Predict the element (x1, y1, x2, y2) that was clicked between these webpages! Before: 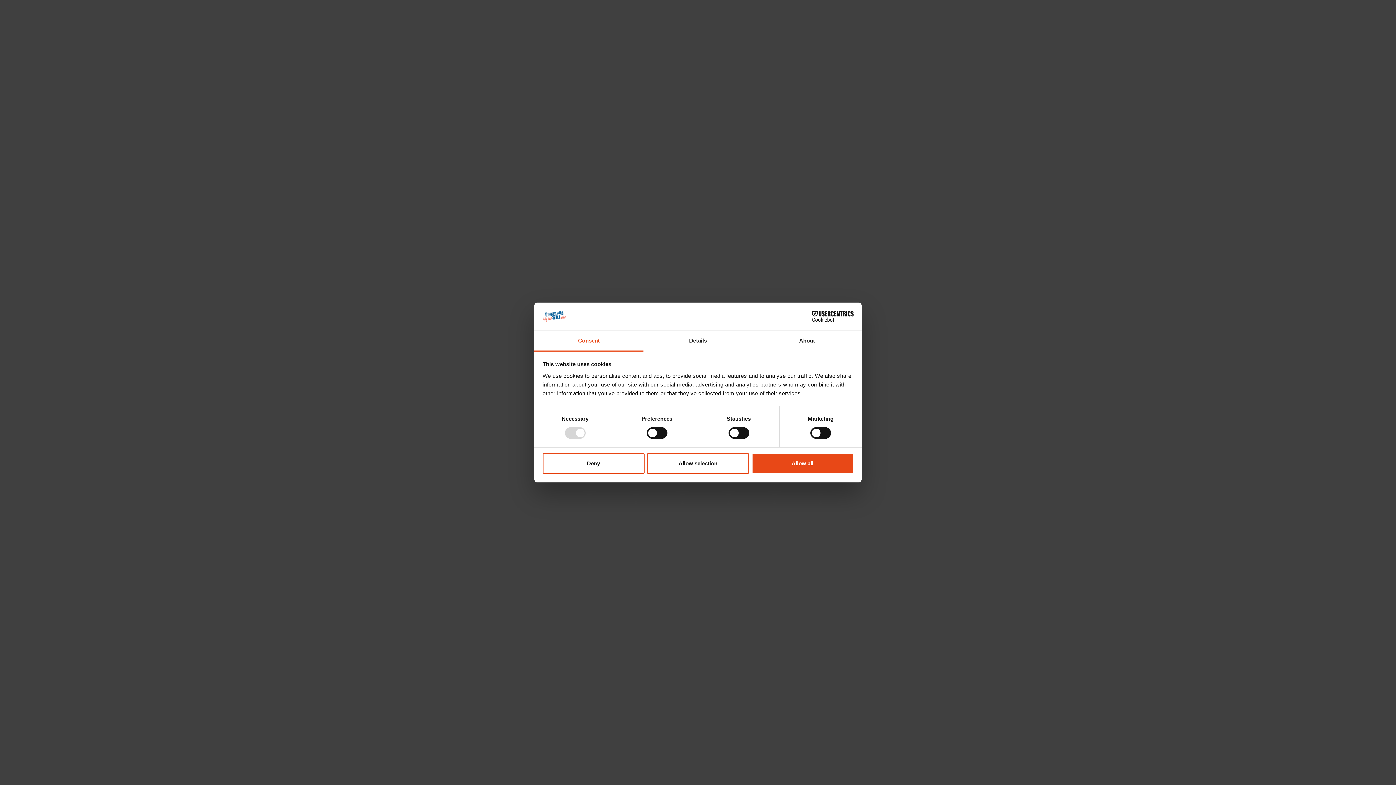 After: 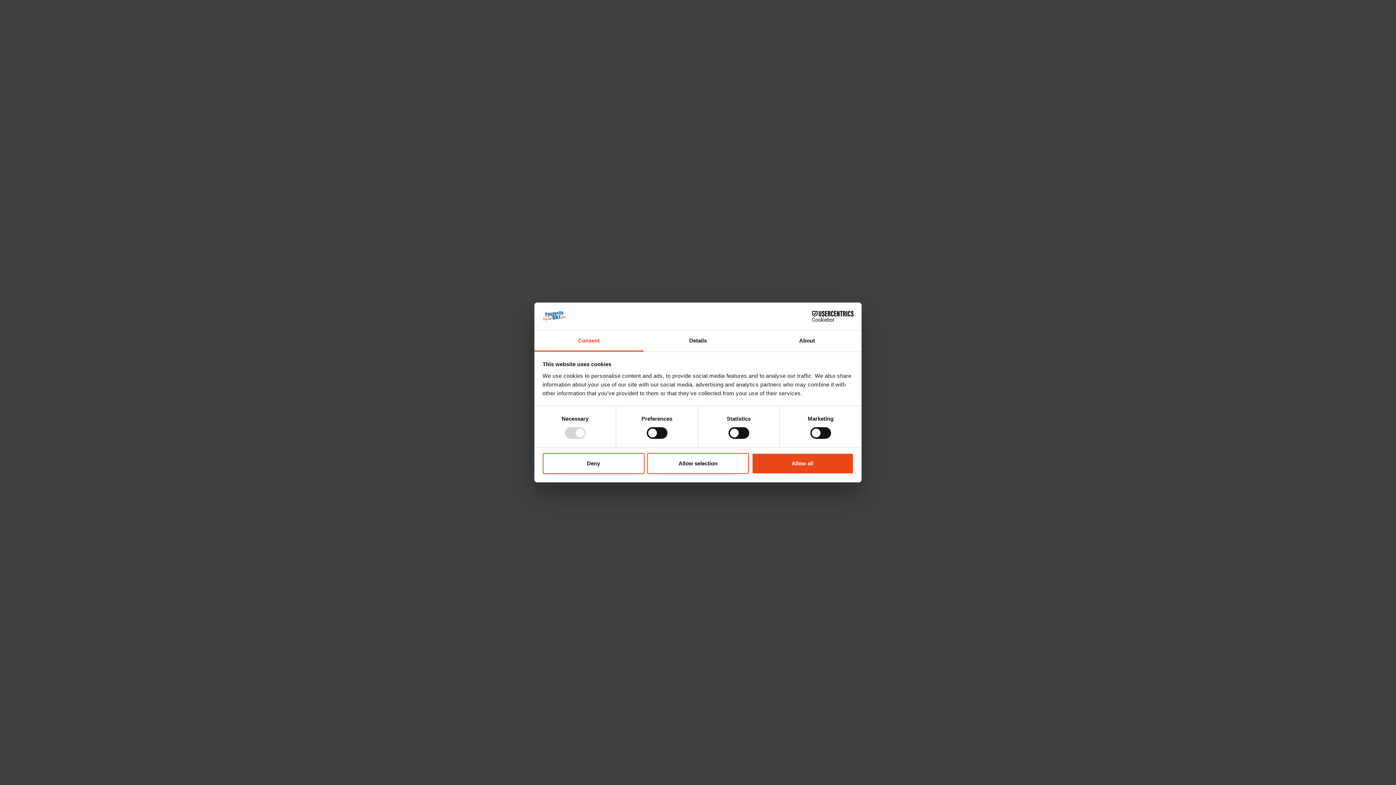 Action: label: Consent bbox: (534, 331, 643, 351)